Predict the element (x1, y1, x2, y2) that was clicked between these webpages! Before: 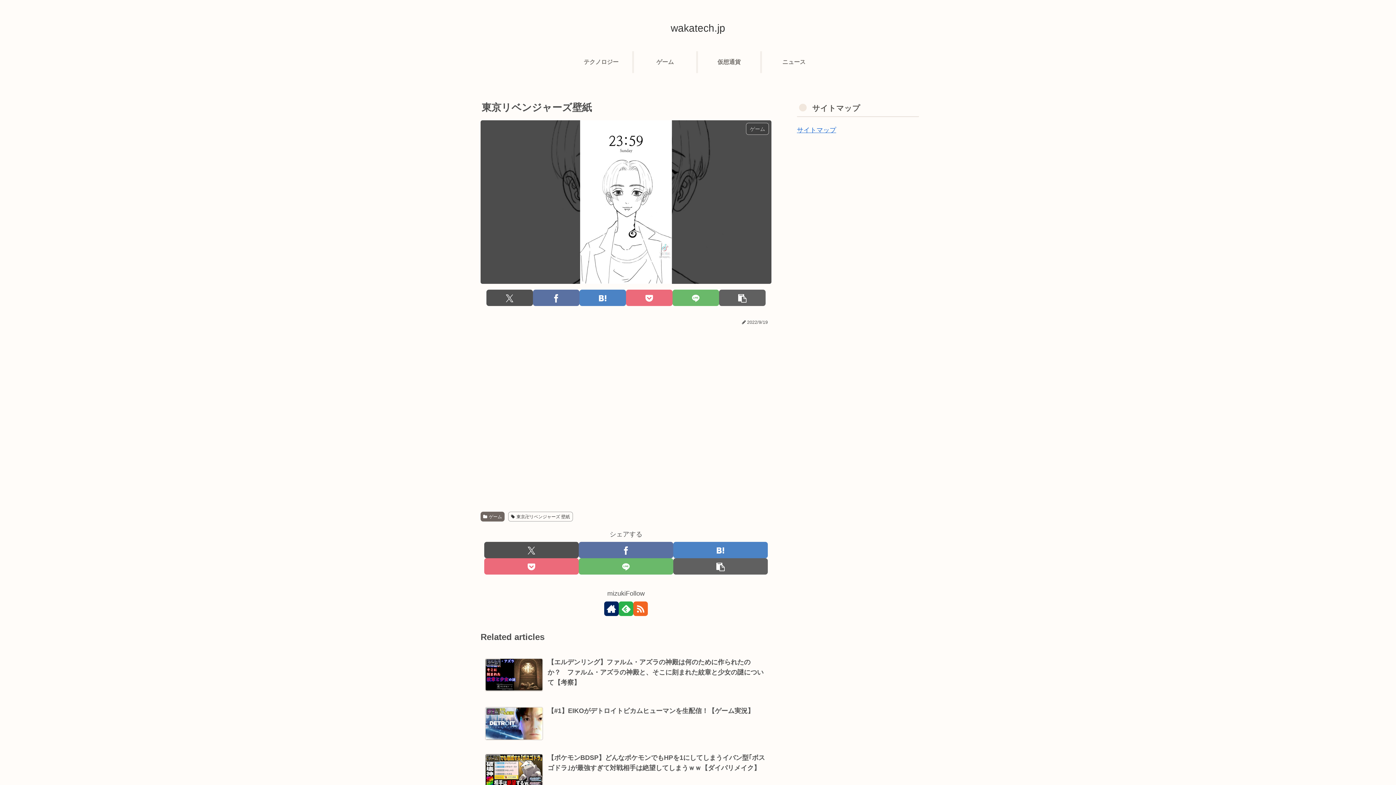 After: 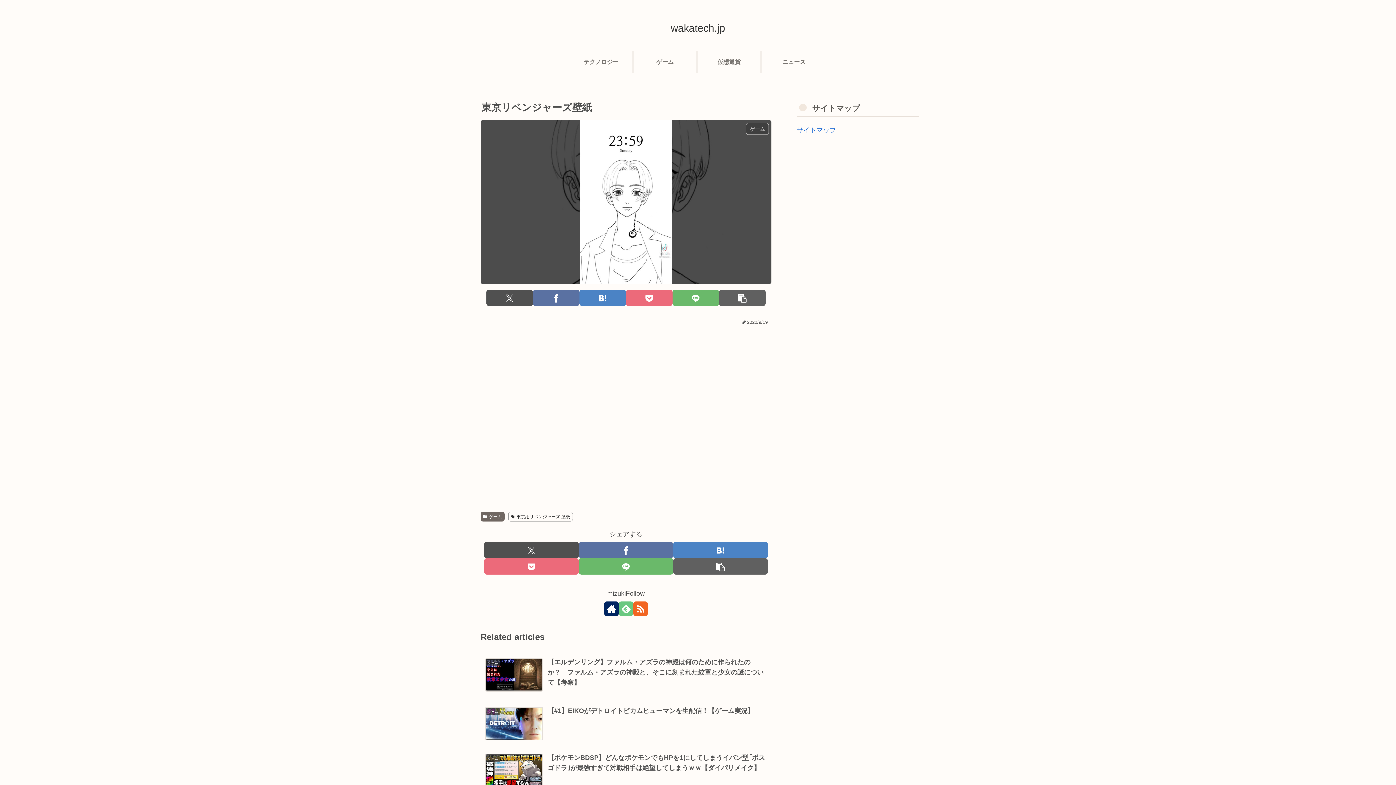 Action: label: Subscribe to feedly bbox: (618, 601, 633, 616)